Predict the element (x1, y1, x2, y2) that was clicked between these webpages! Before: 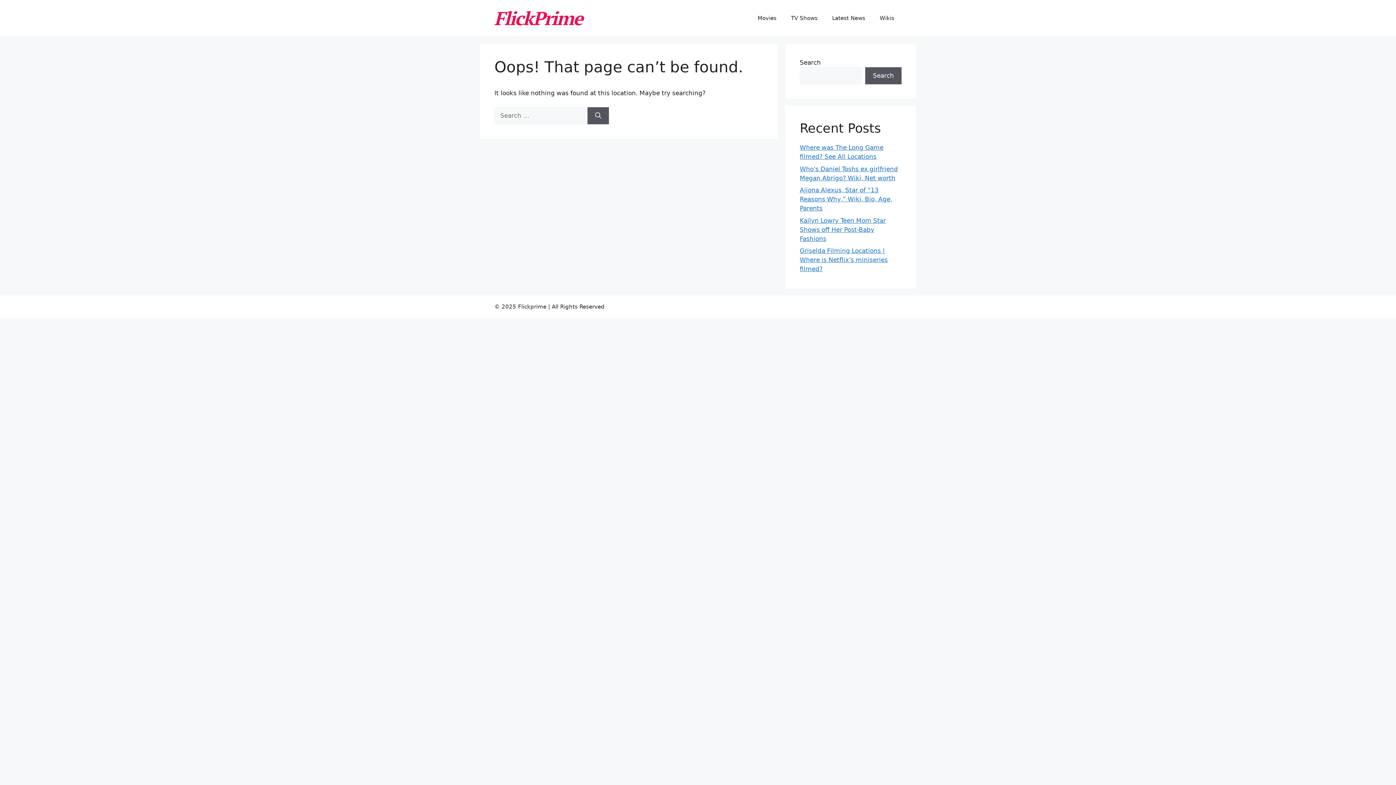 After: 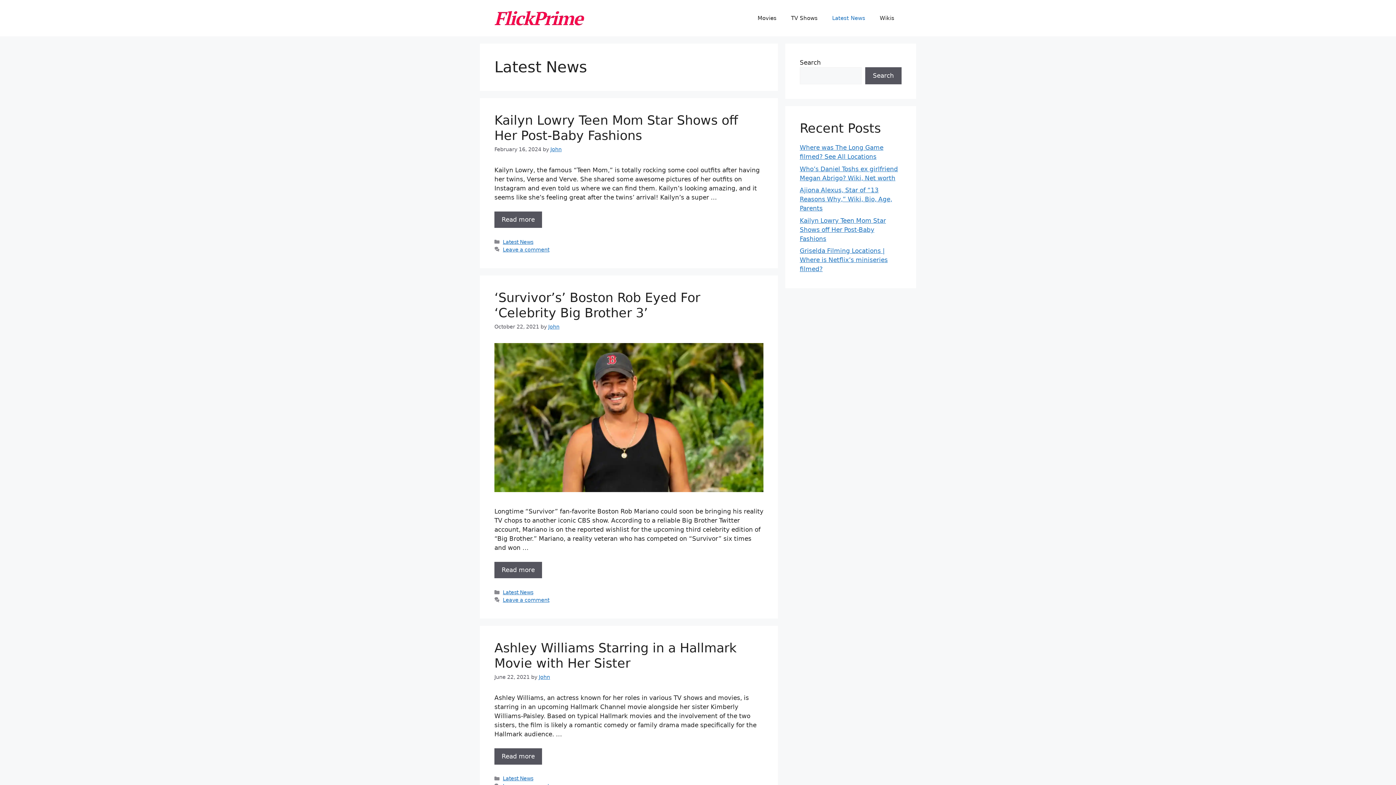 Action: bbox: (825, 7, 872, 29) label: Latest News